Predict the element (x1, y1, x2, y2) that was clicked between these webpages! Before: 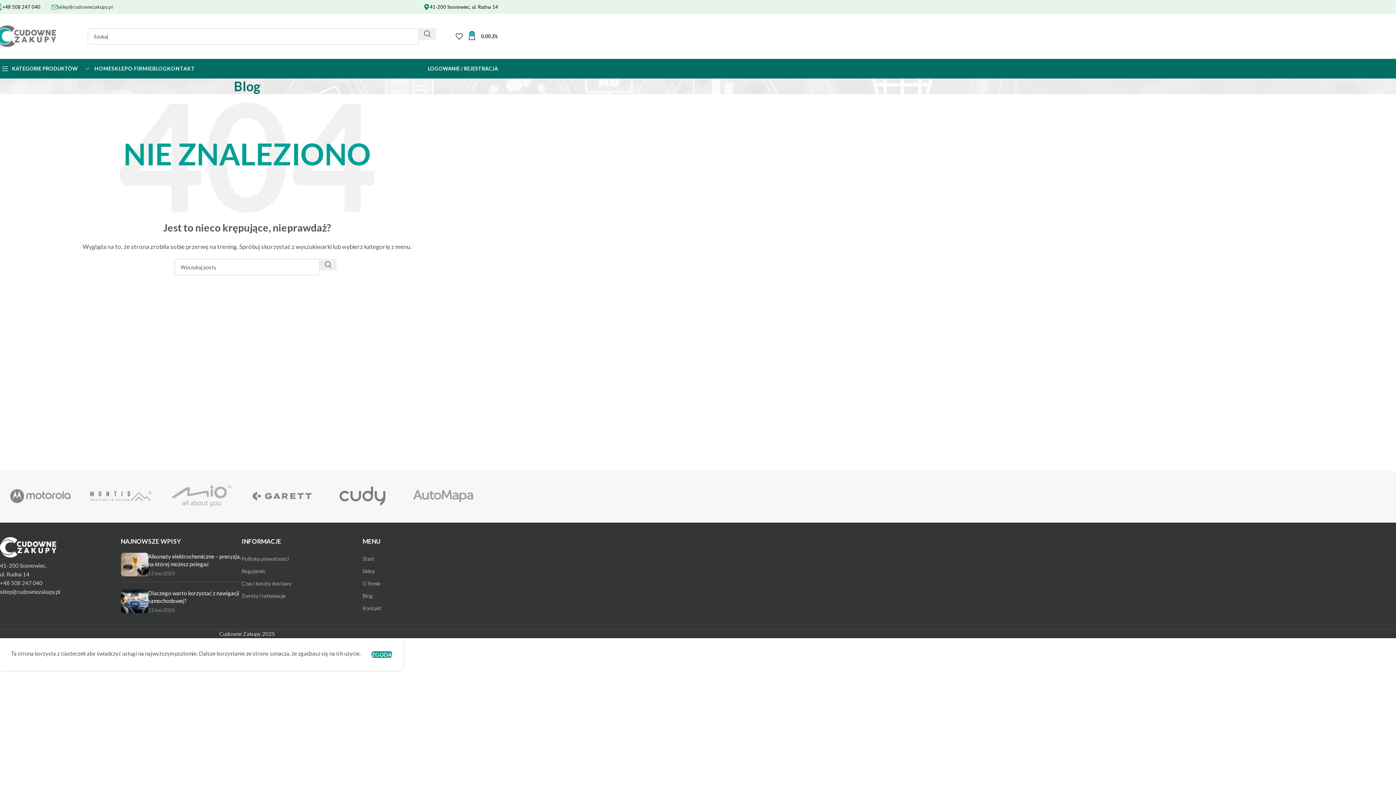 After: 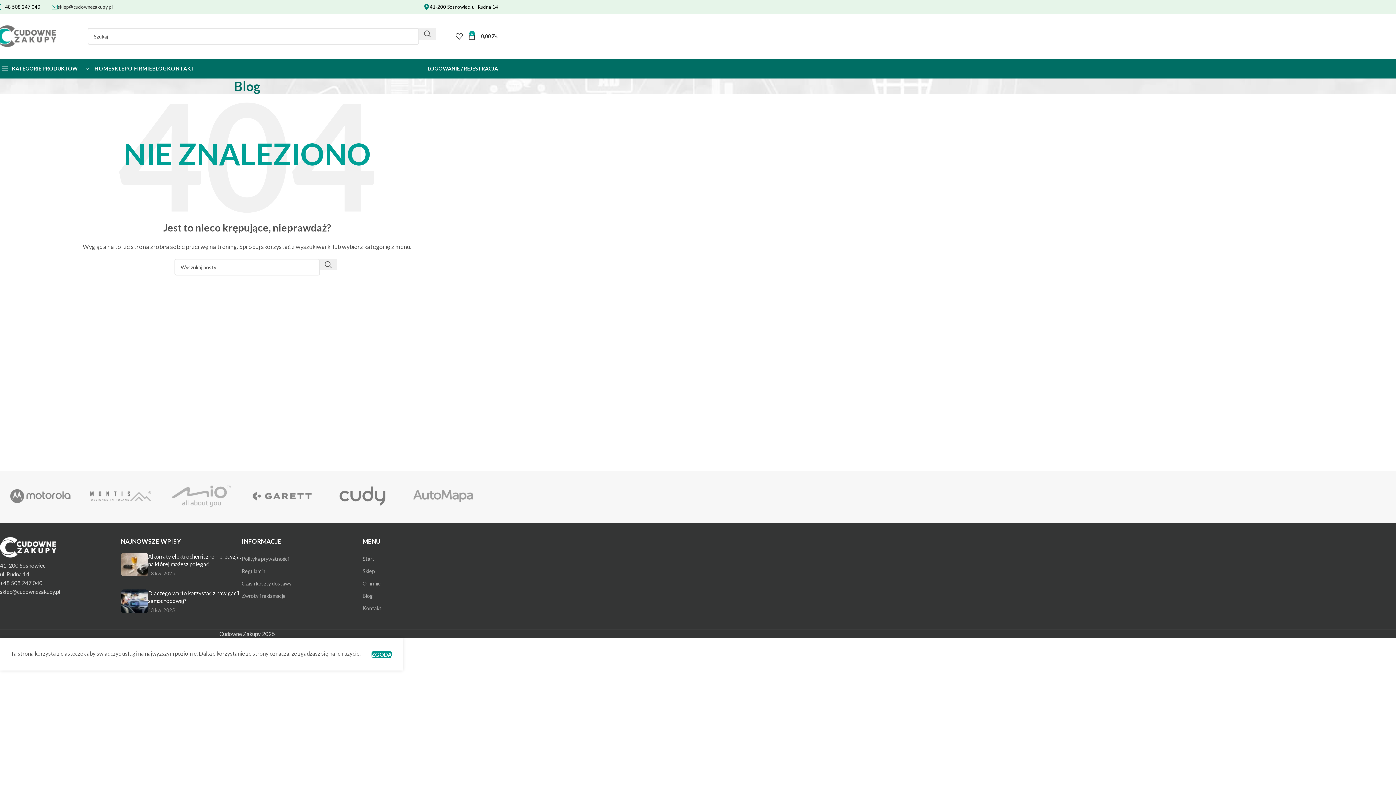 Action: bbox: (0, 543, 56, 550)